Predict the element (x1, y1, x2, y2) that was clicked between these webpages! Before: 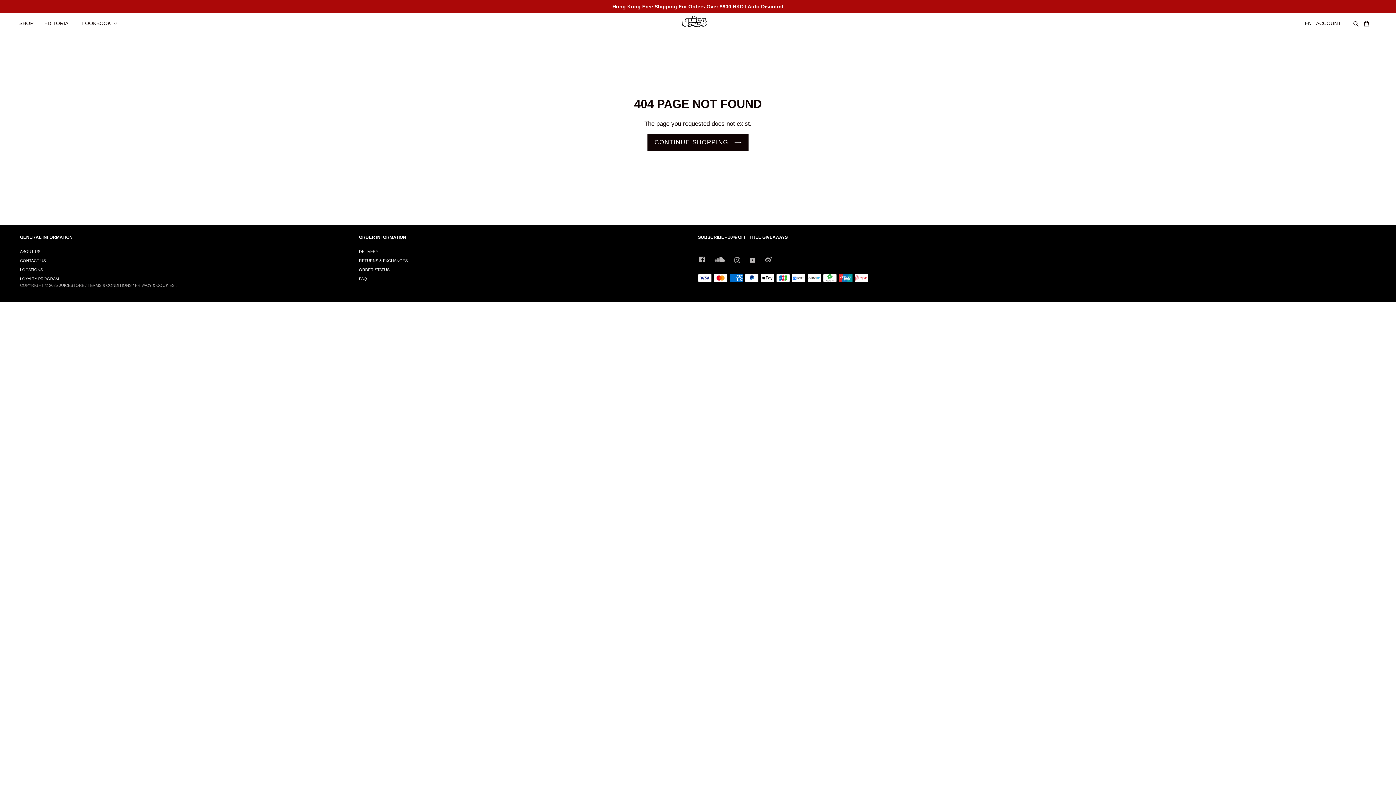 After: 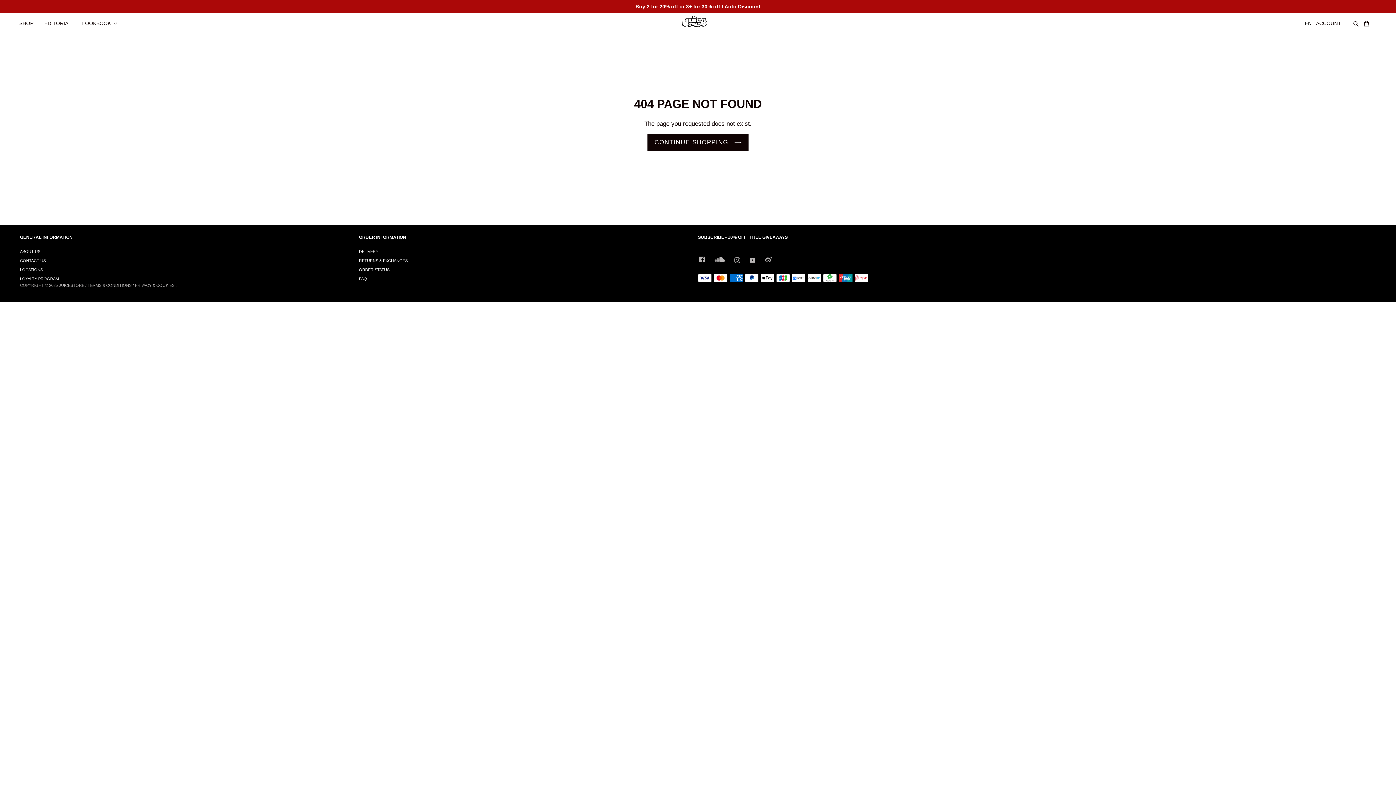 Action: bbox: (698, 256, 706, 263) label: FACEBOOK